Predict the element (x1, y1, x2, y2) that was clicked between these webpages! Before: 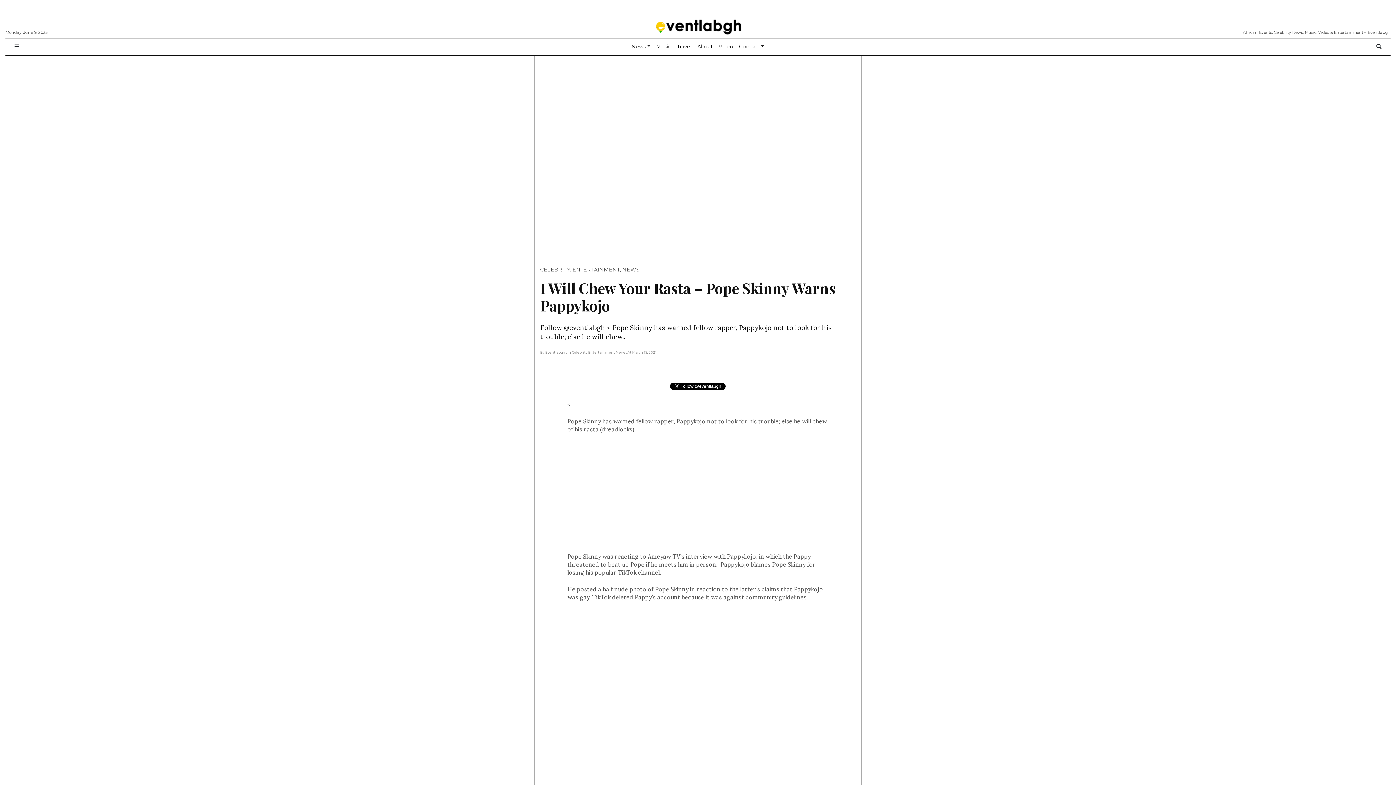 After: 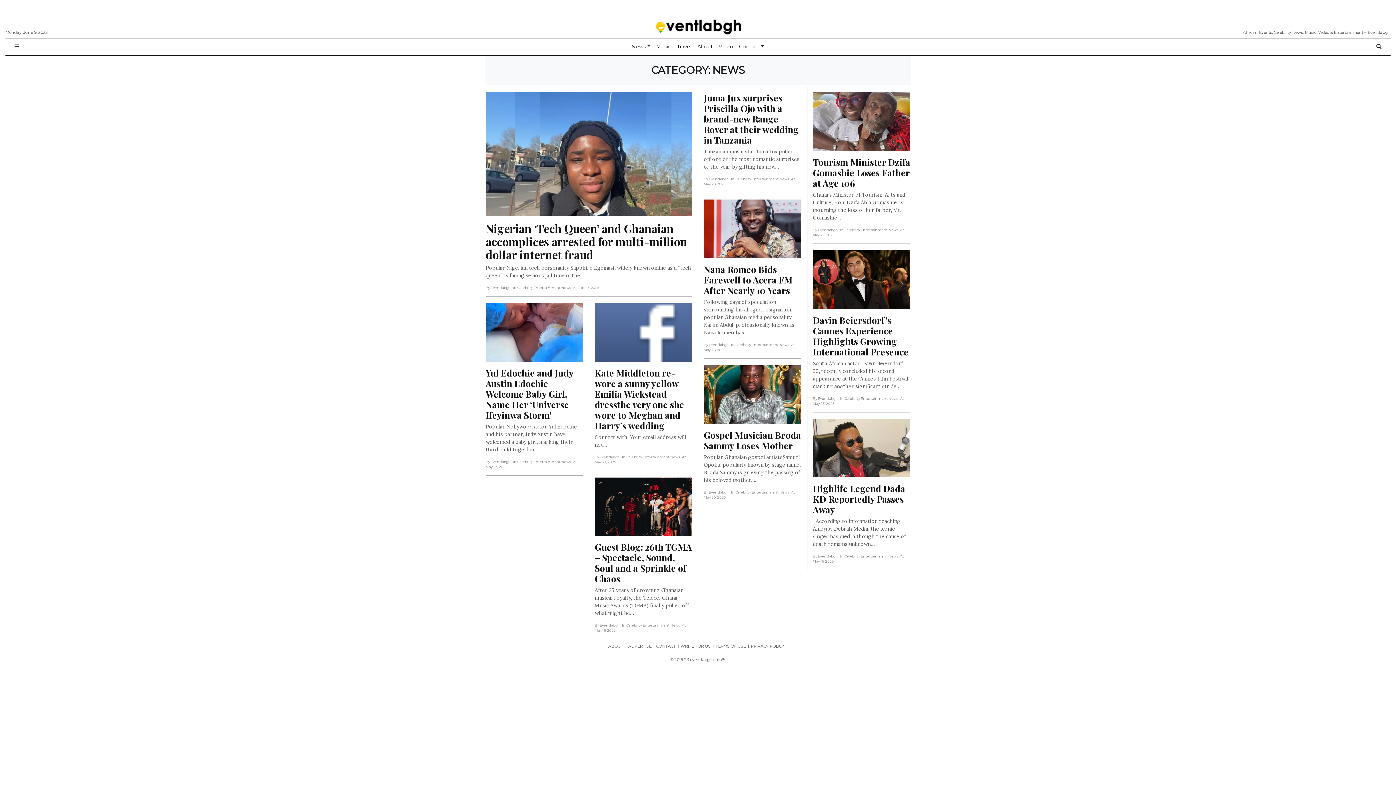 Action: label: NEWS bbox: (622, 266, 639, 273)